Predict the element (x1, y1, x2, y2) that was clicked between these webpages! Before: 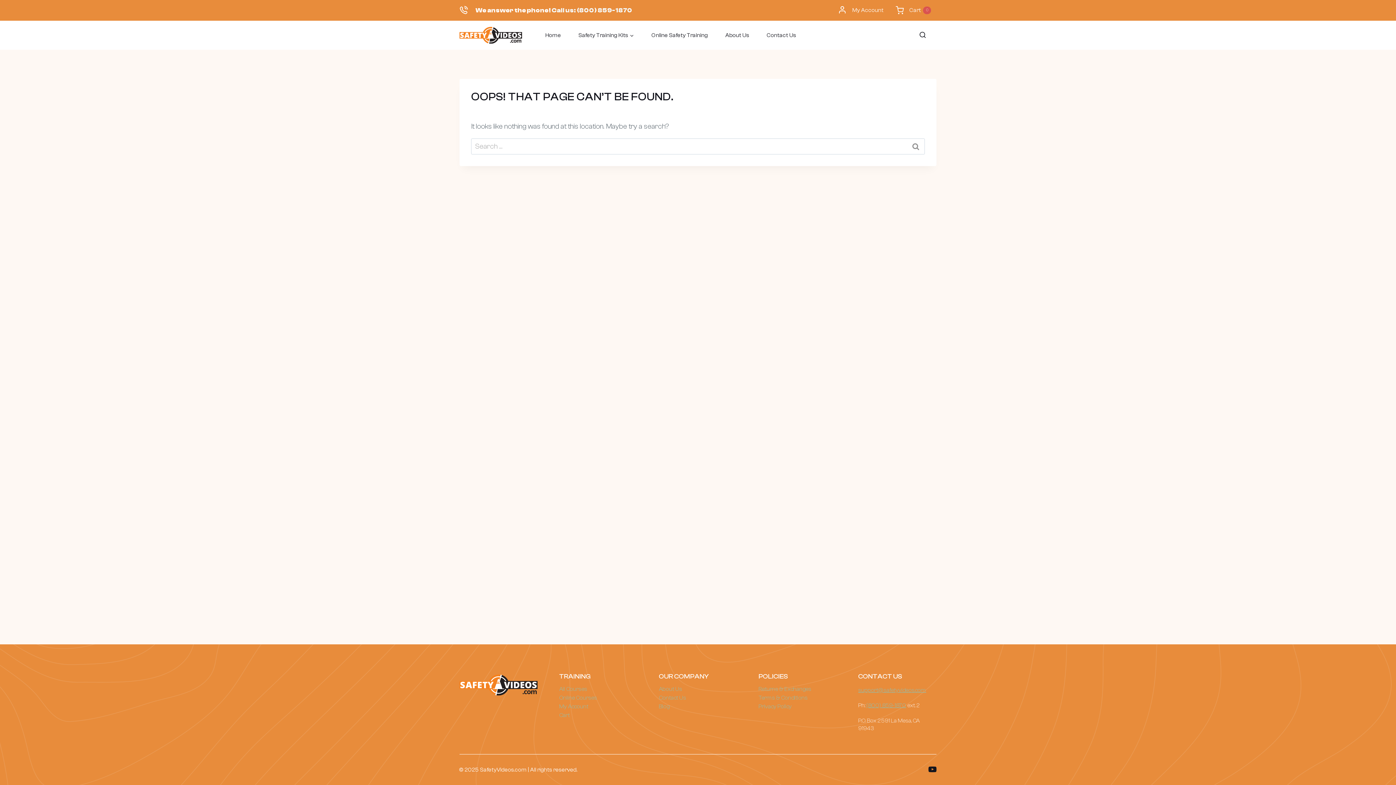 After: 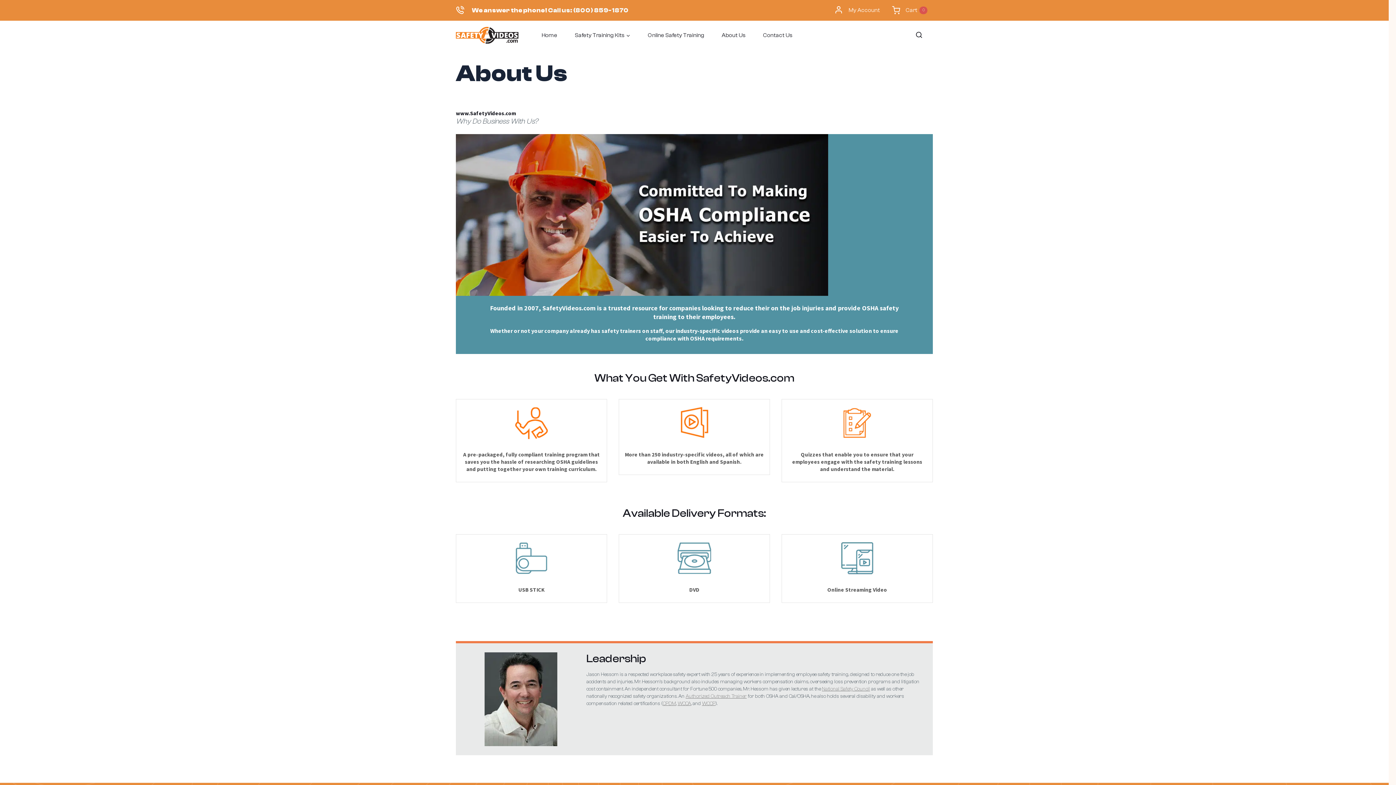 Action: label: About Us bbox: (716, 20, 758, 49)